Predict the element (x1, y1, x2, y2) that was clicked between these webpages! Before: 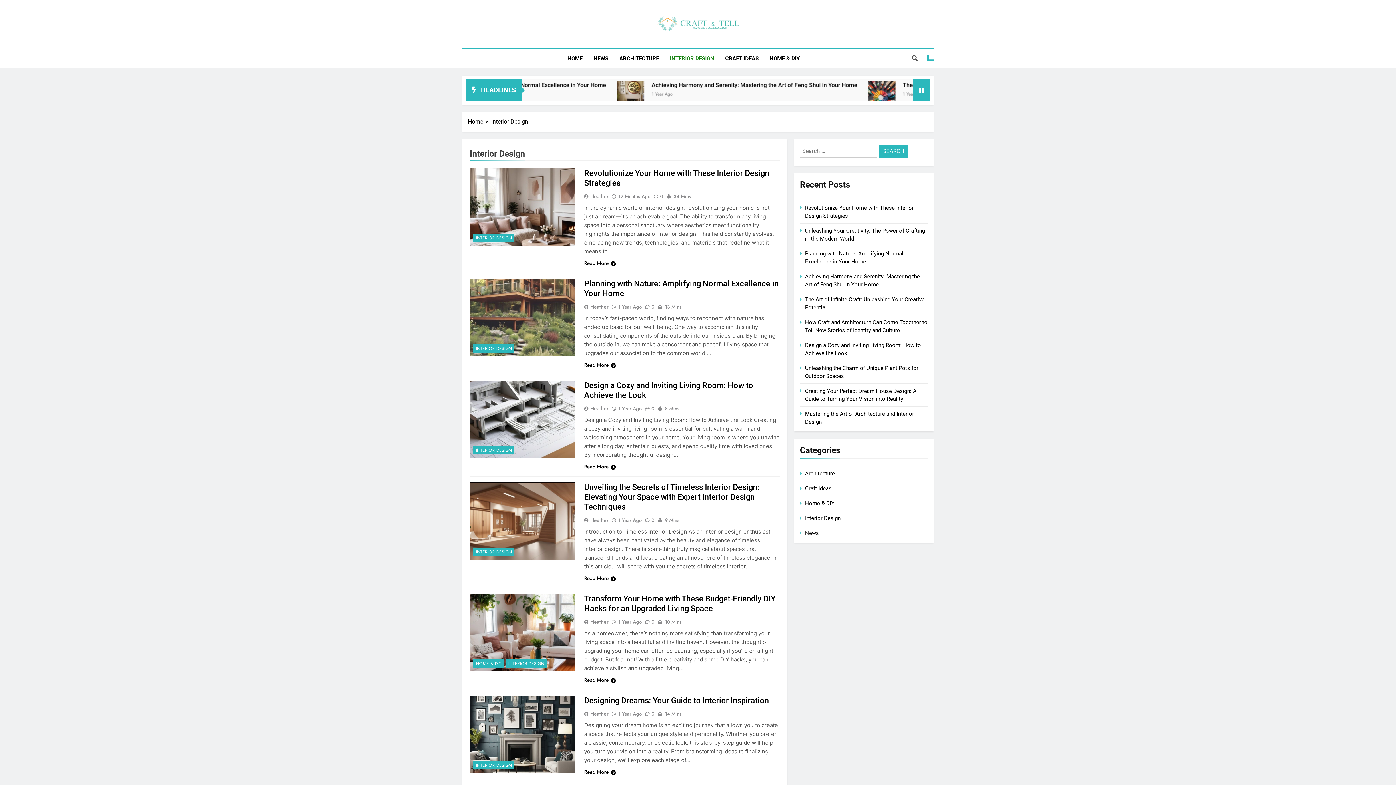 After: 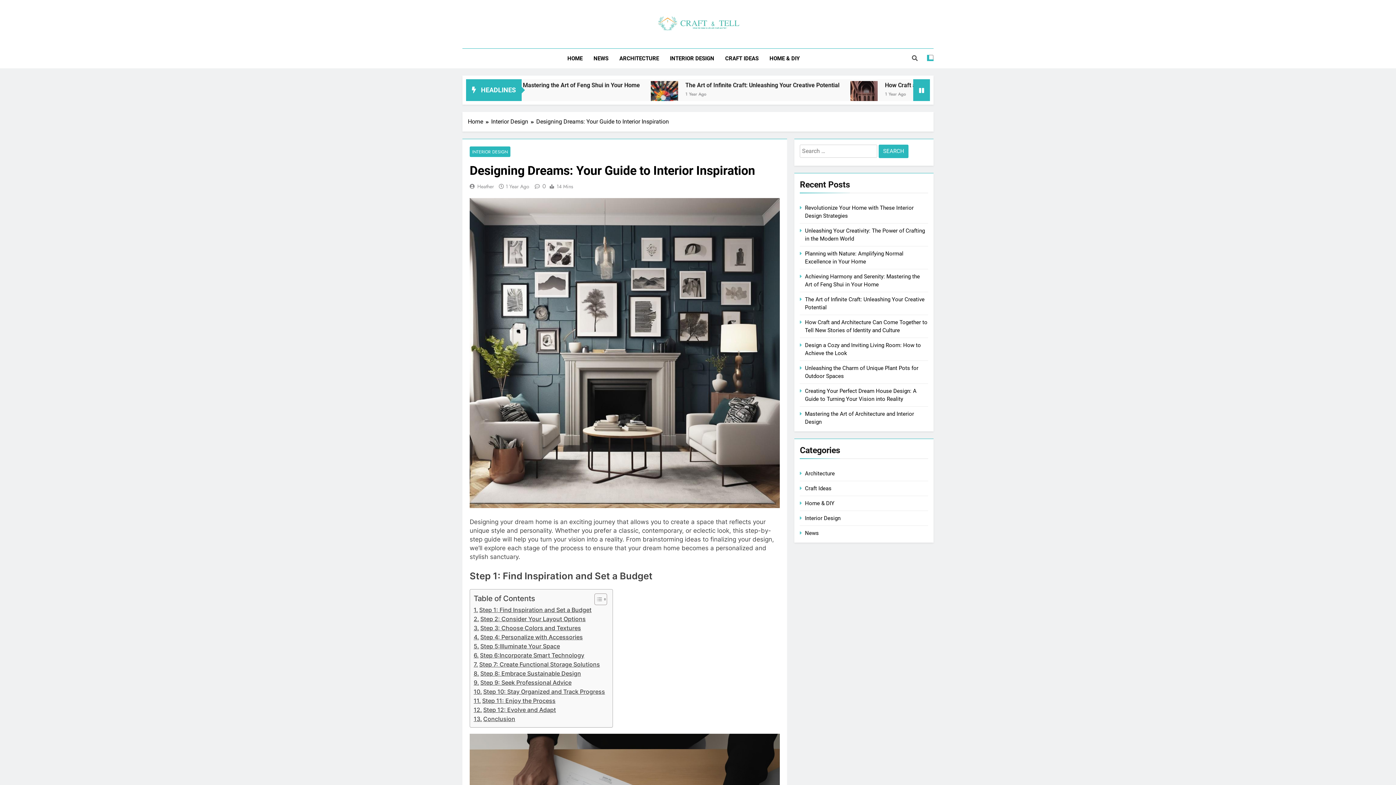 Action: label: 1 Year Ago bbox: (618, 710, 641, 717)